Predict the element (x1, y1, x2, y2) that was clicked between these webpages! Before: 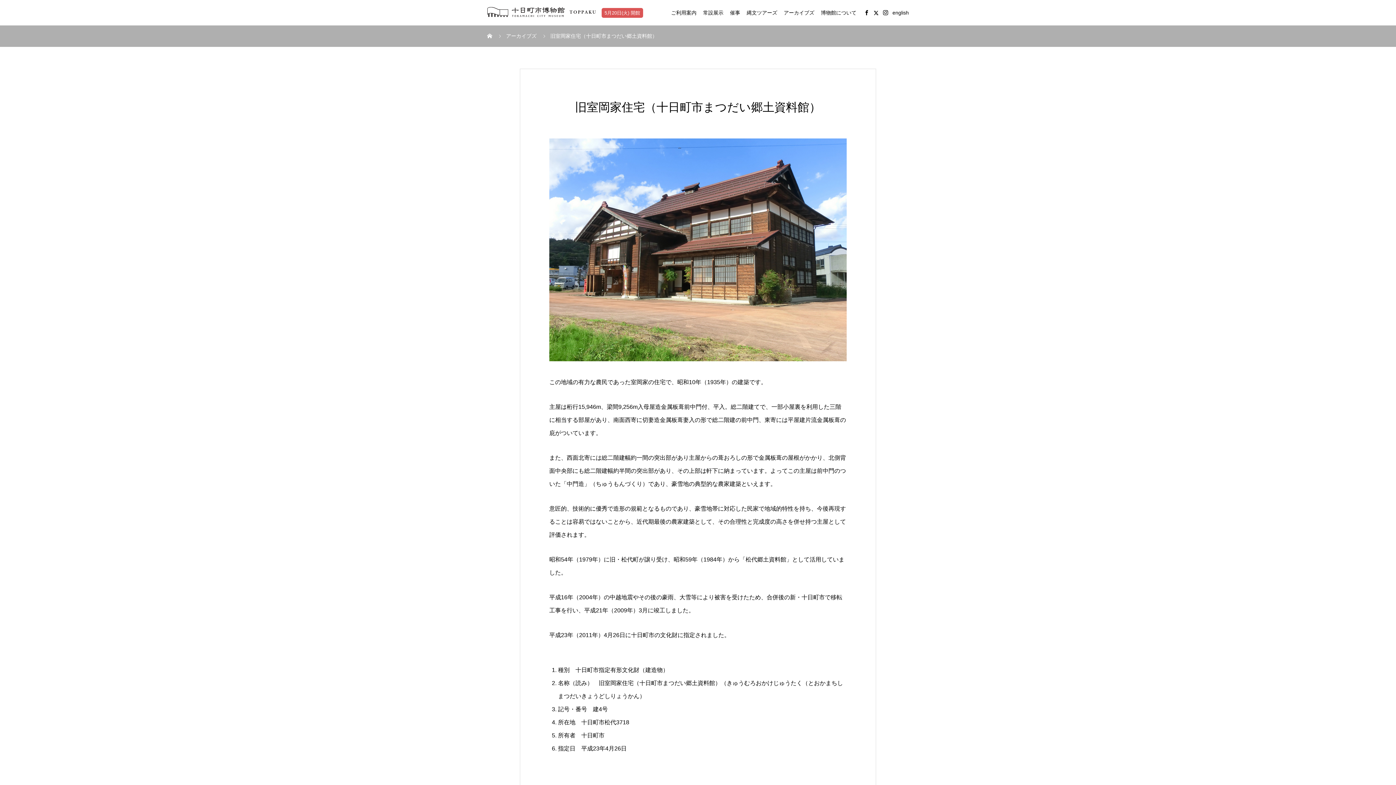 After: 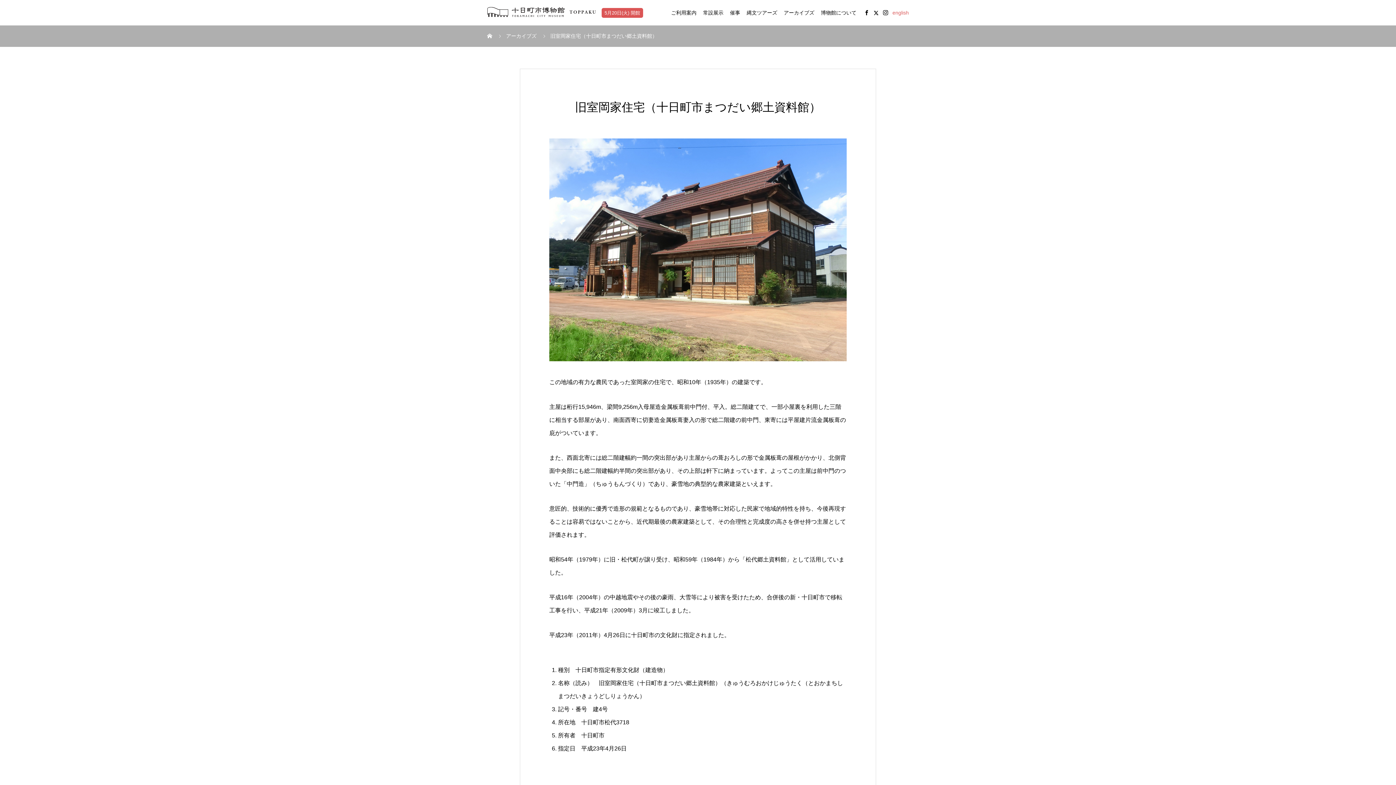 Action: bbox: (892, 0, 909, 25) label: english